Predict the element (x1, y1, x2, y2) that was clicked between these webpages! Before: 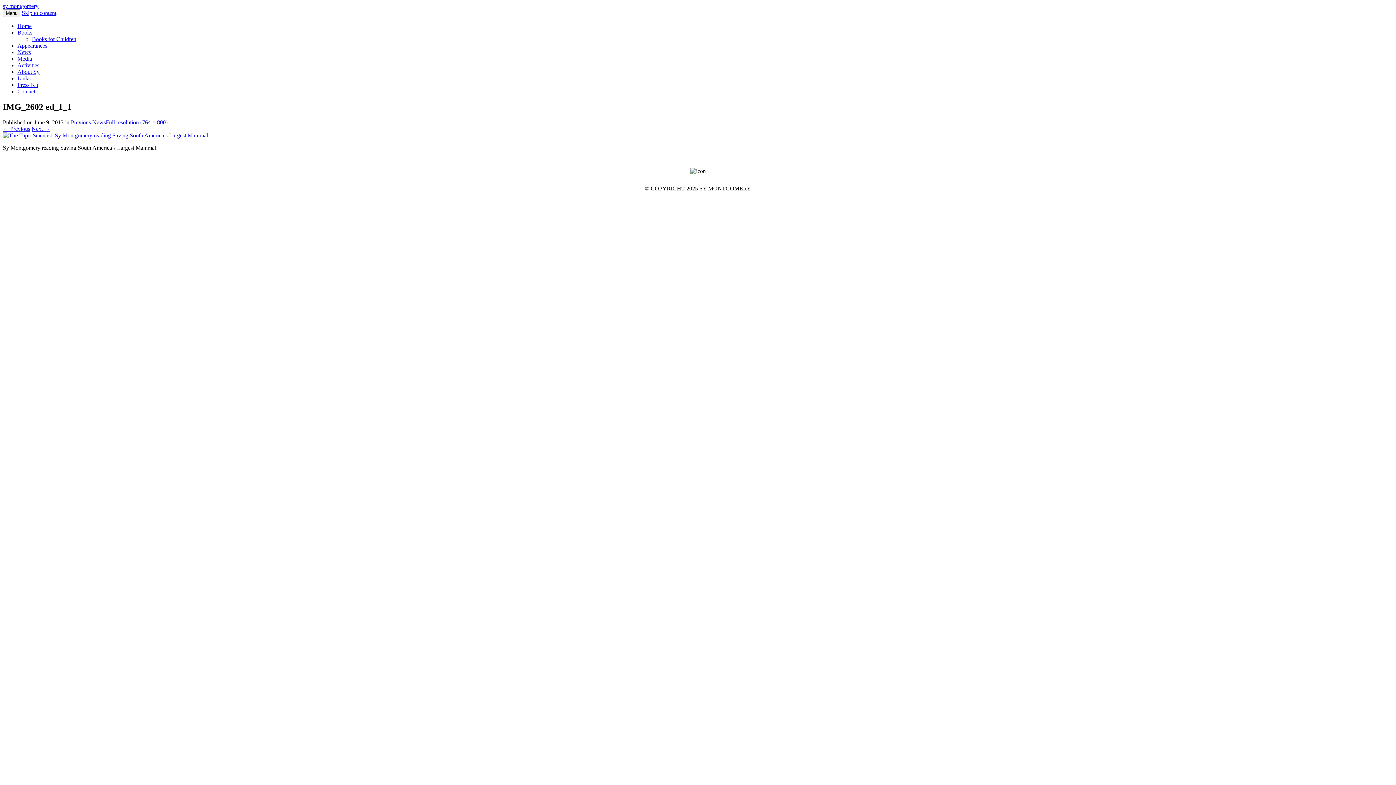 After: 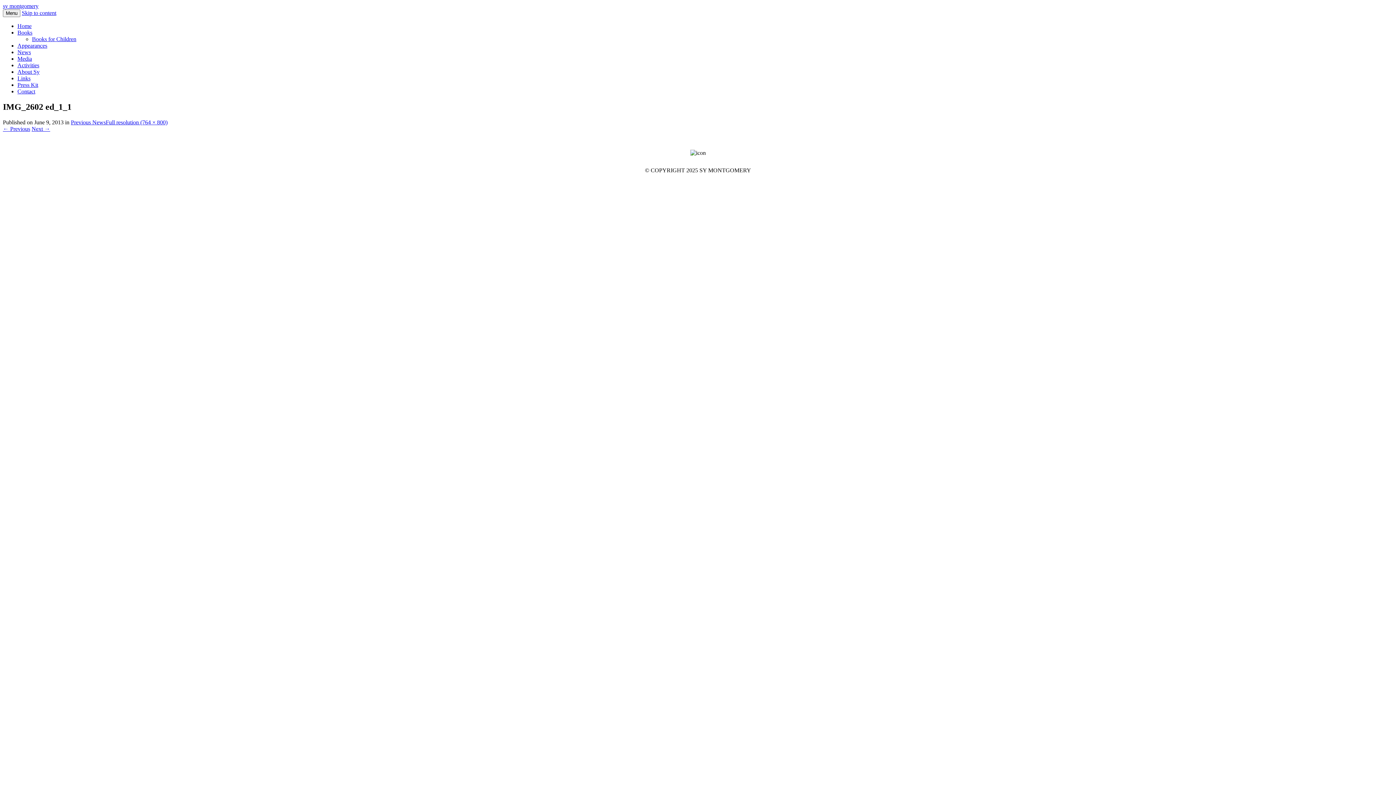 Action: bbox: (2, 132, 208, 138)